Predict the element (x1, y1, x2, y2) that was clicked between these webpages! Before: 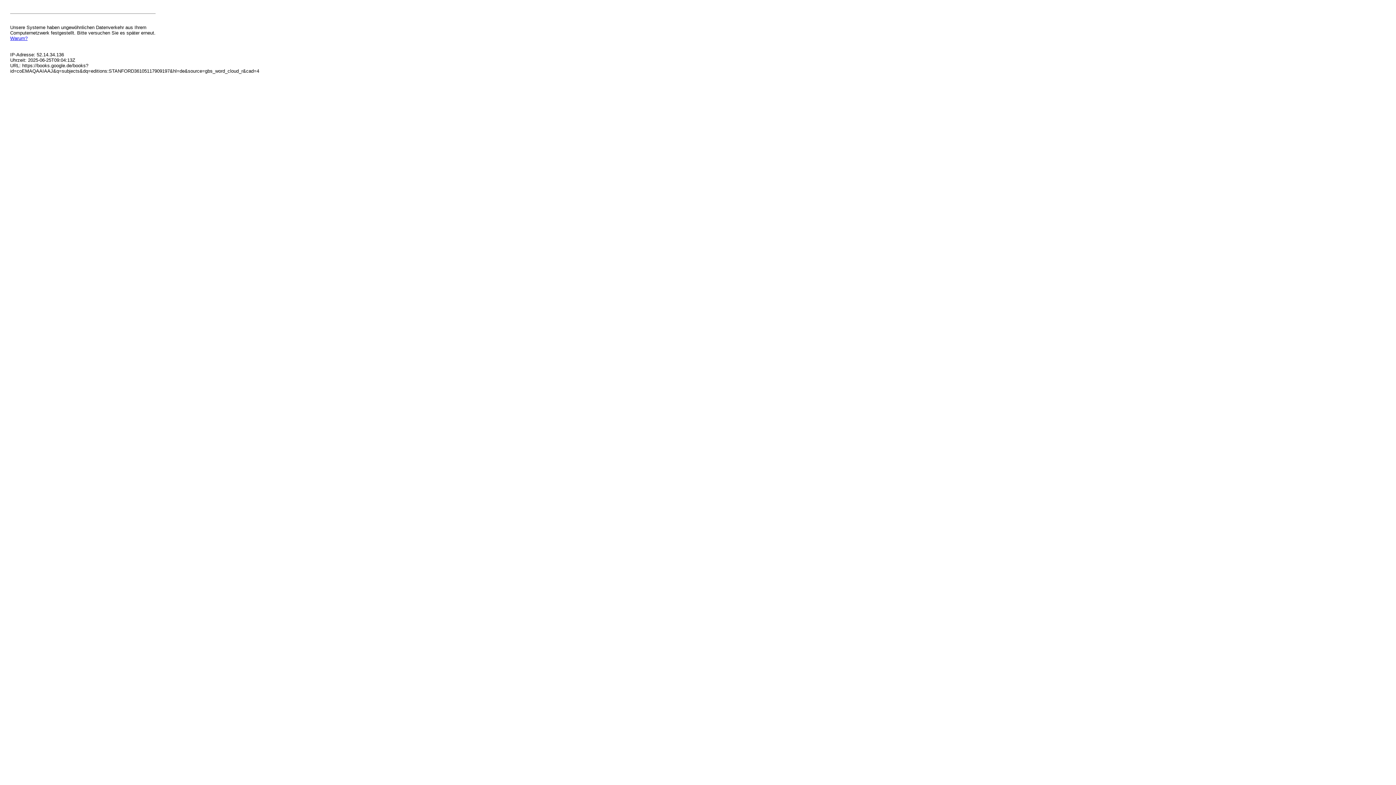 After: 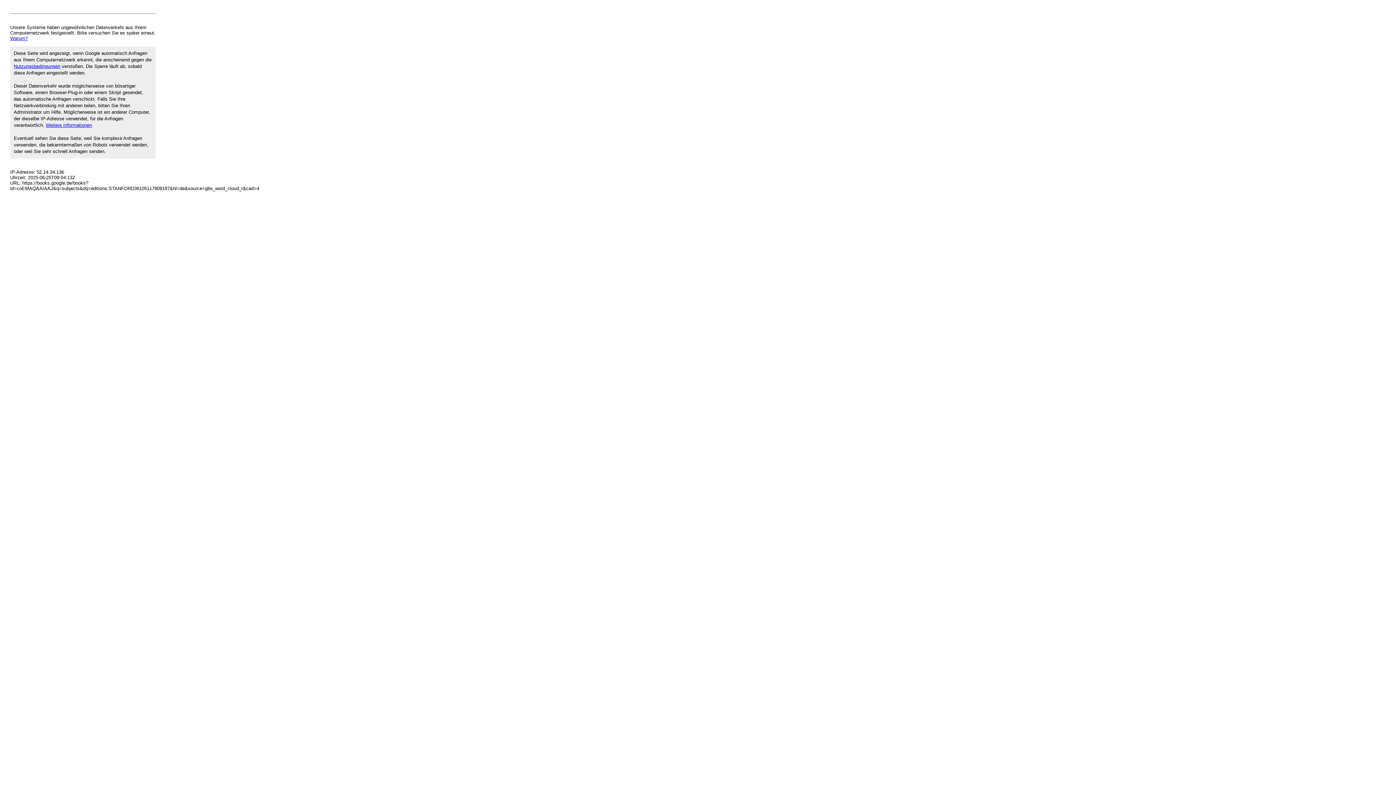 Action: bbox: (10, 35, 27, 41) label: Warum?